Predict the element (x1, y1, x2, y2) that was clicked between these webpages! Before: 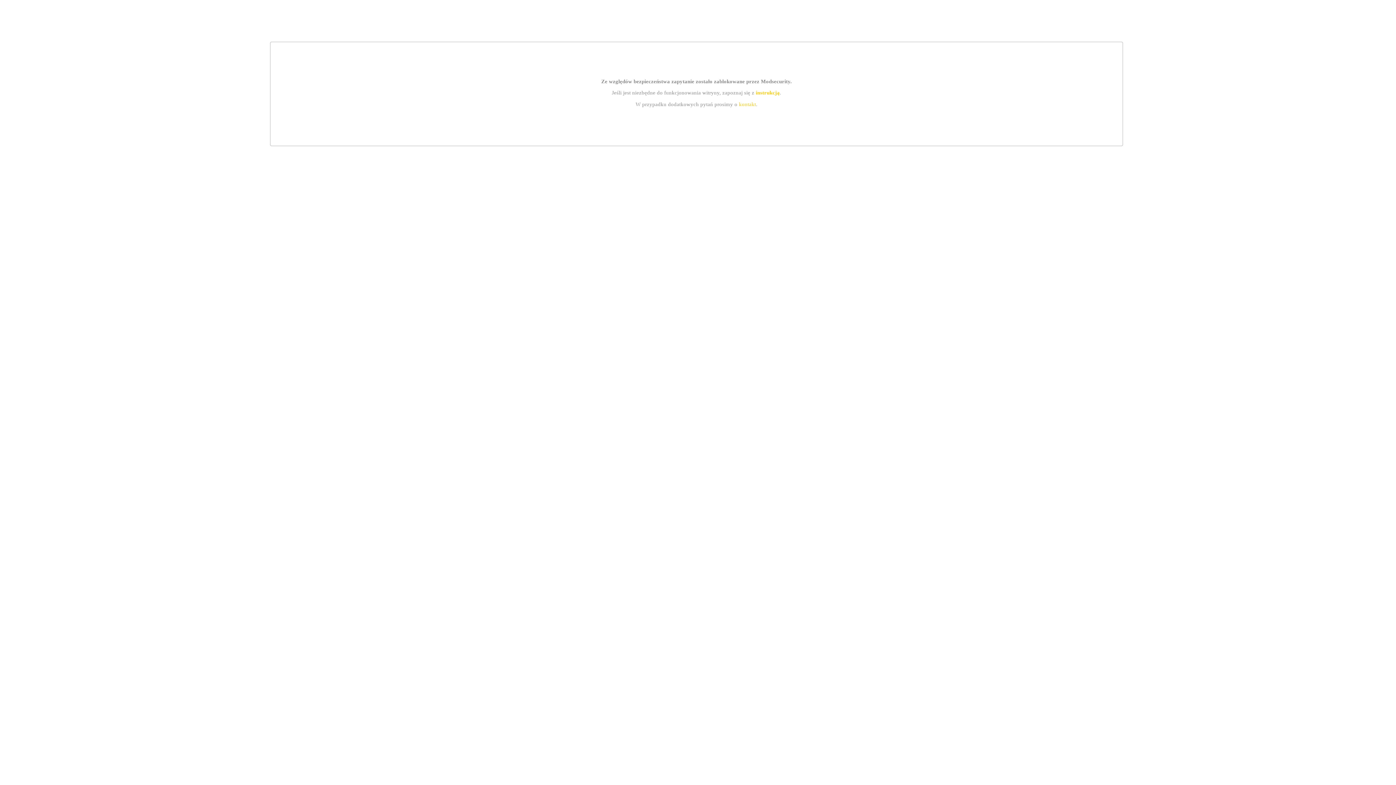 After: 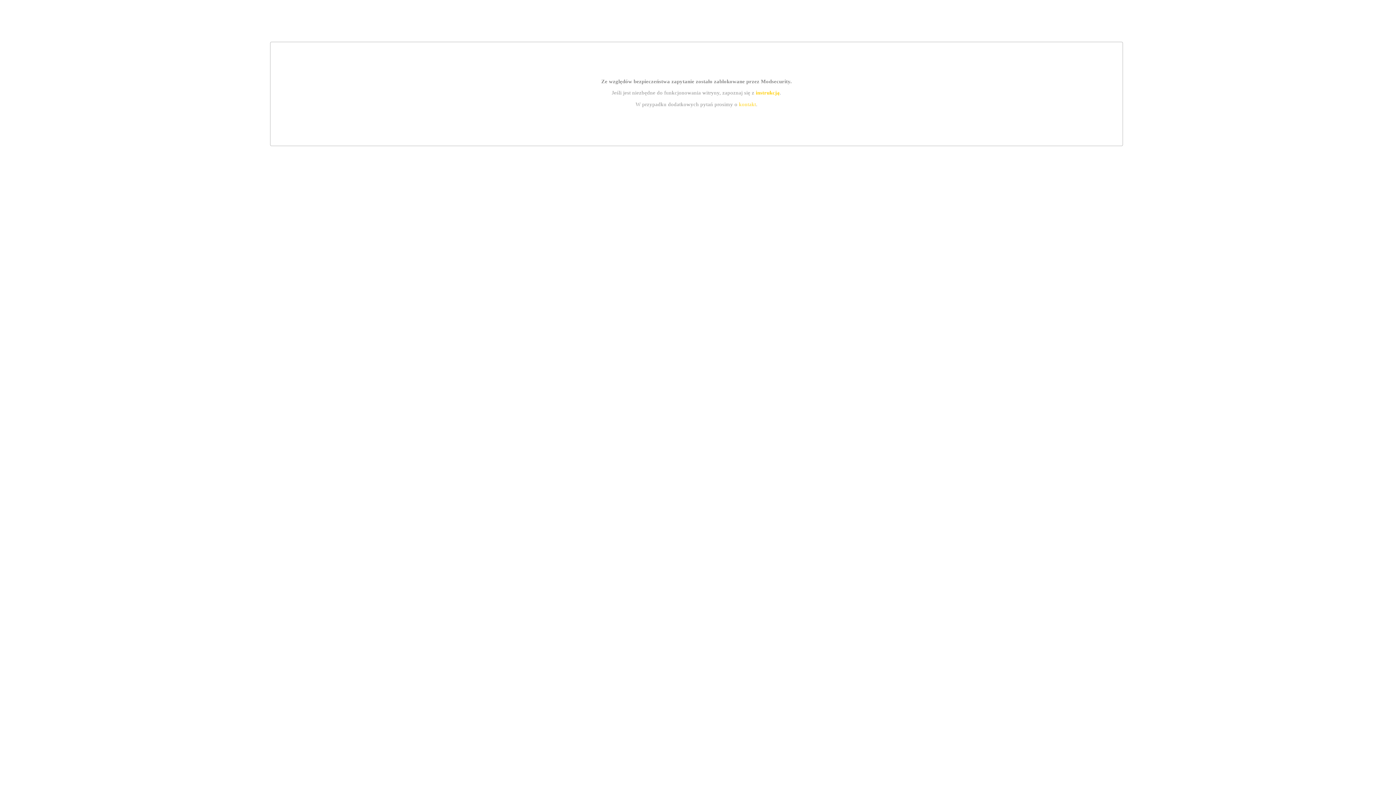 Action: label: instrukcją bbox: (755, 89, 779, 95)